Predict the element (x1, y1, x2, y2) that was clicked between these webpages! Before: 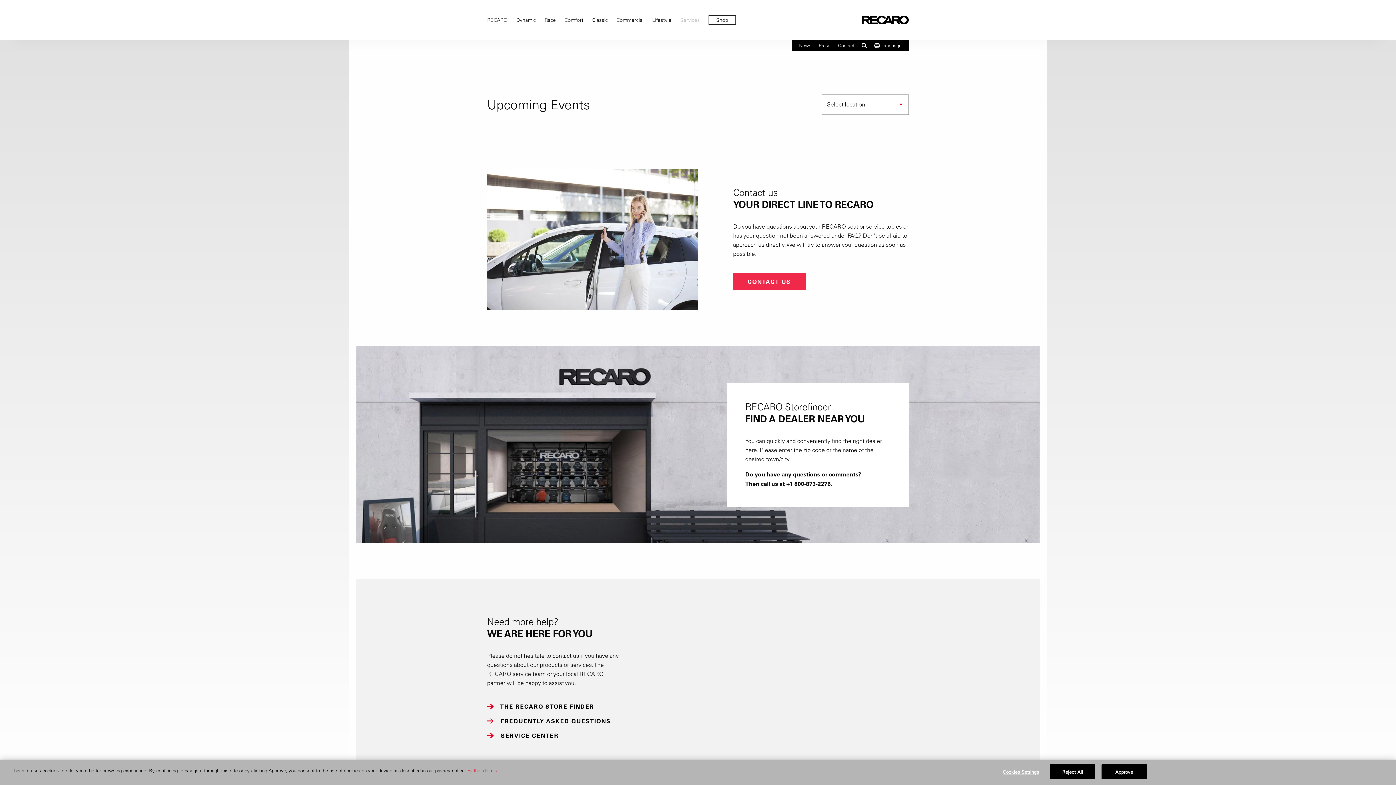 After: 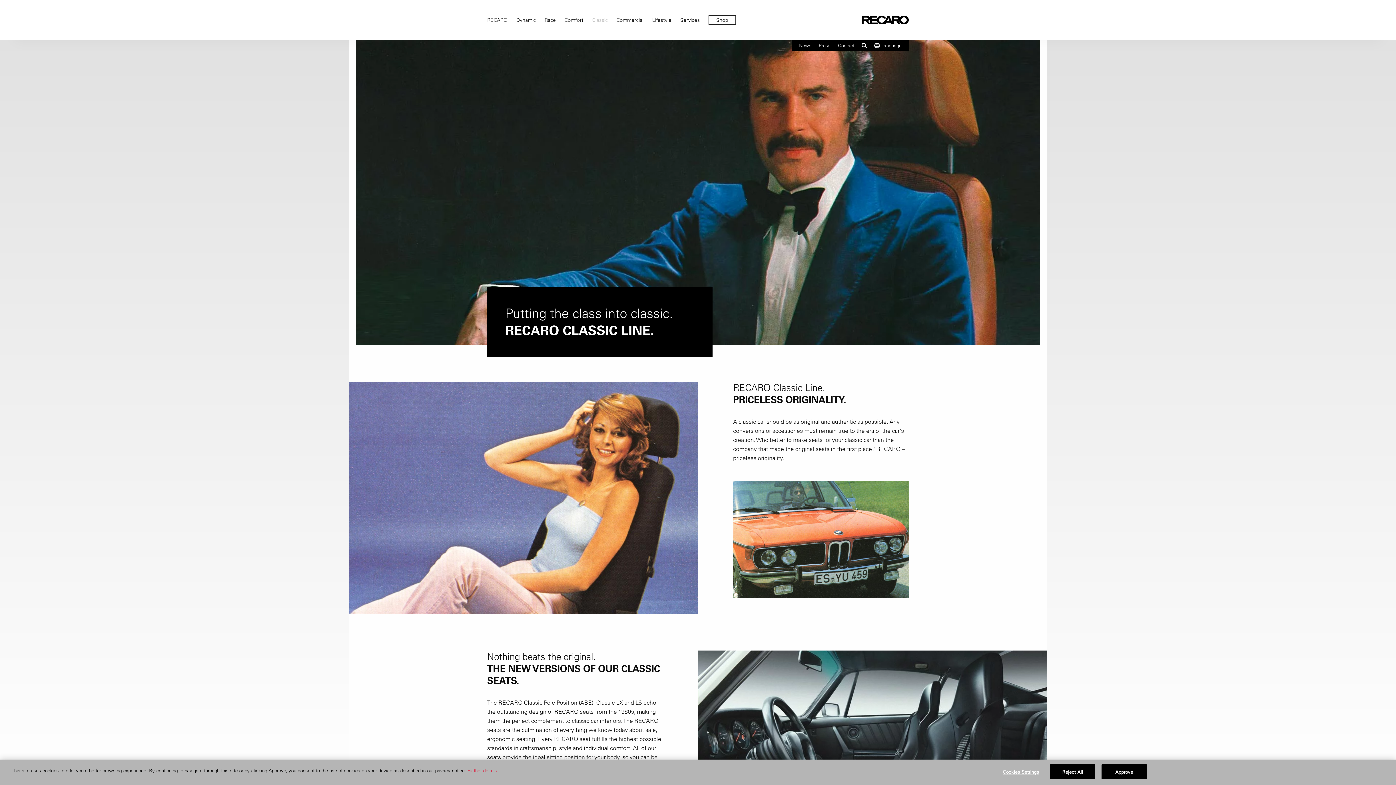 Action: label: Classic bbox: (592, 0, 608, 40)